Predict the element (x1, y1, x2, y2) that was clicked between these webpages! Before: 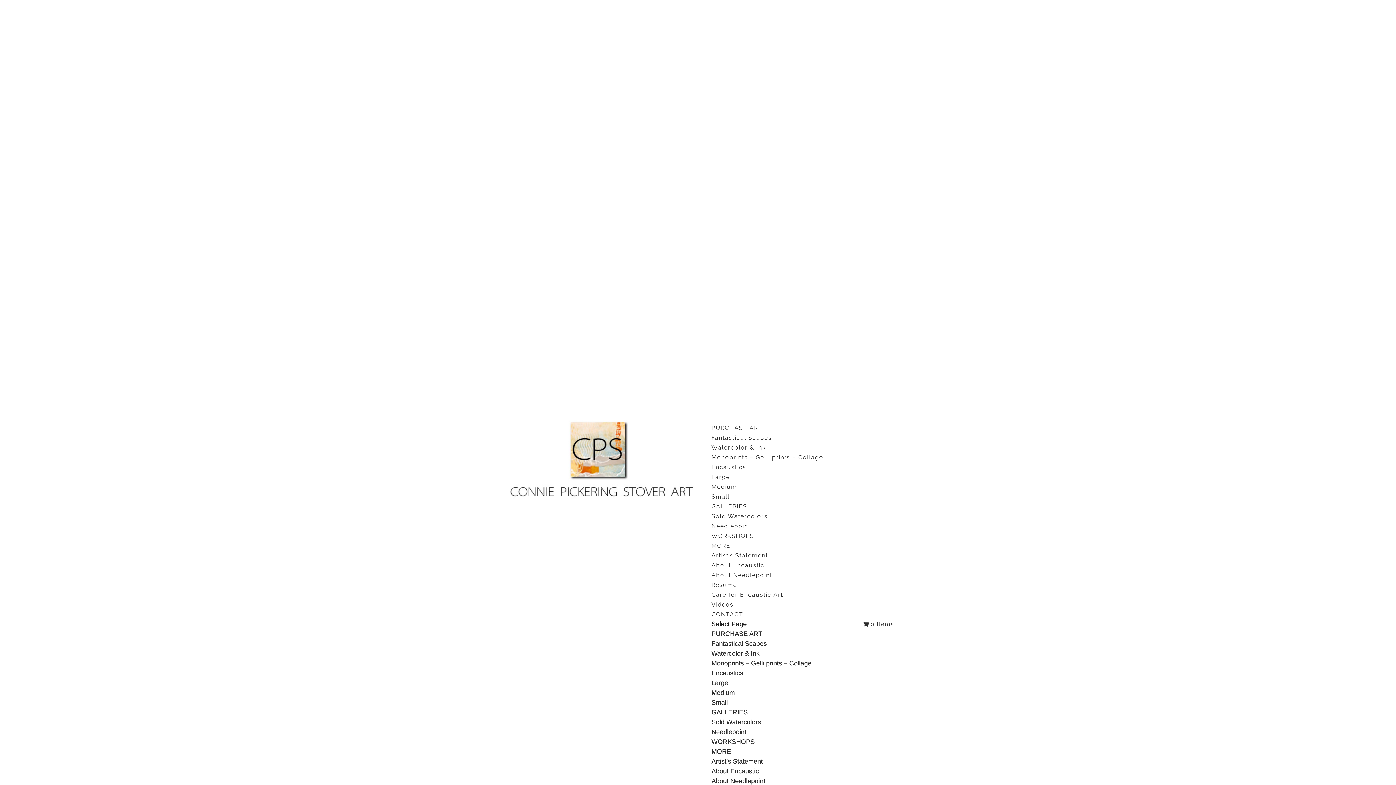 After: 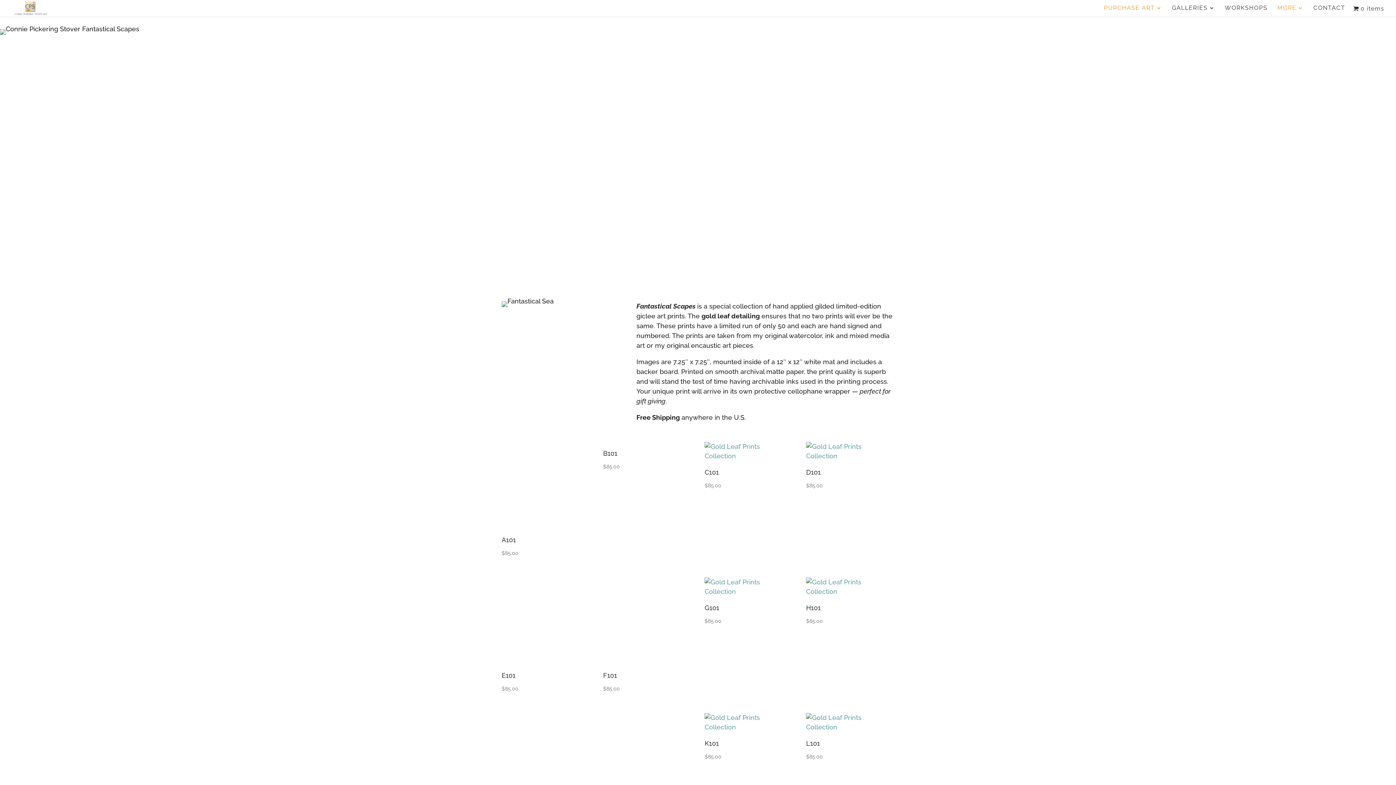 Action: bbox: (501, 455, 700, 463)